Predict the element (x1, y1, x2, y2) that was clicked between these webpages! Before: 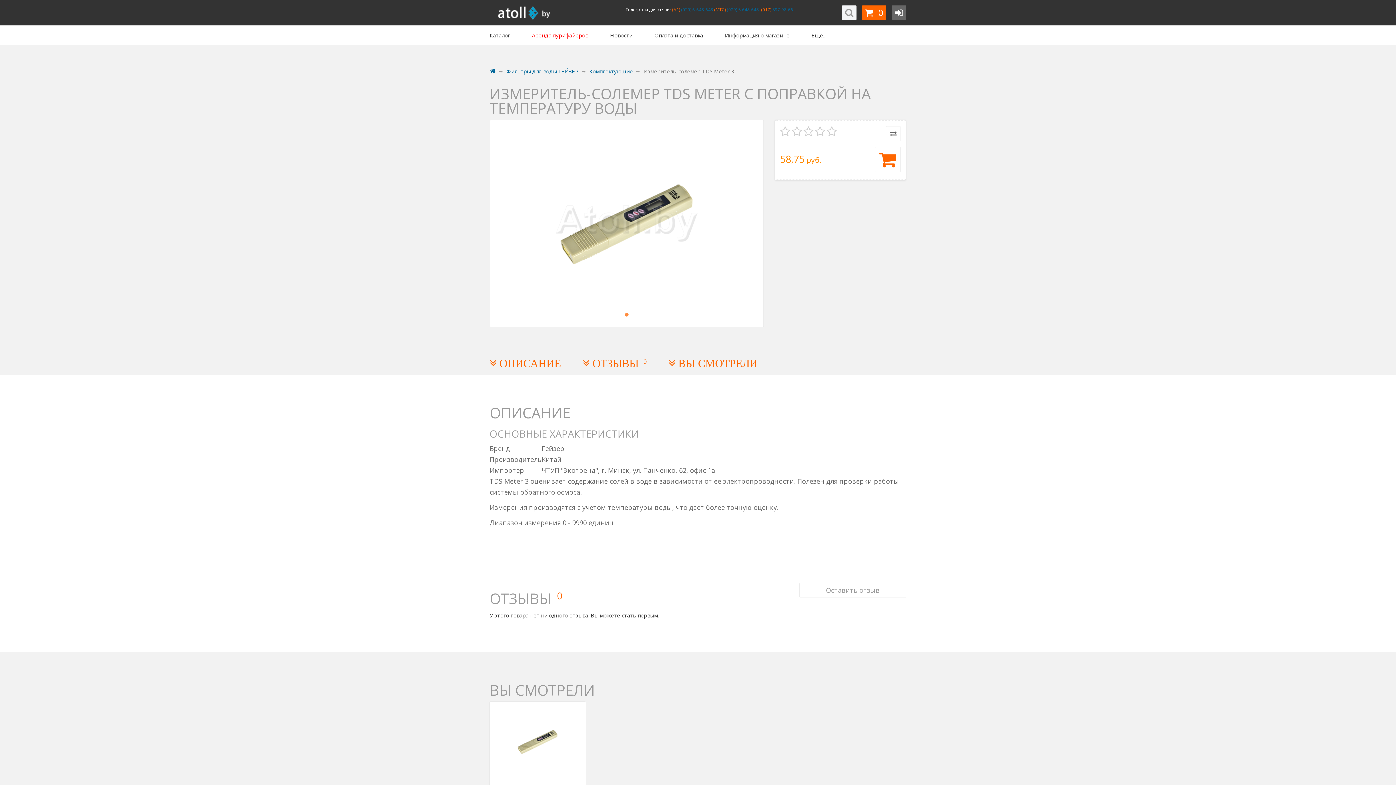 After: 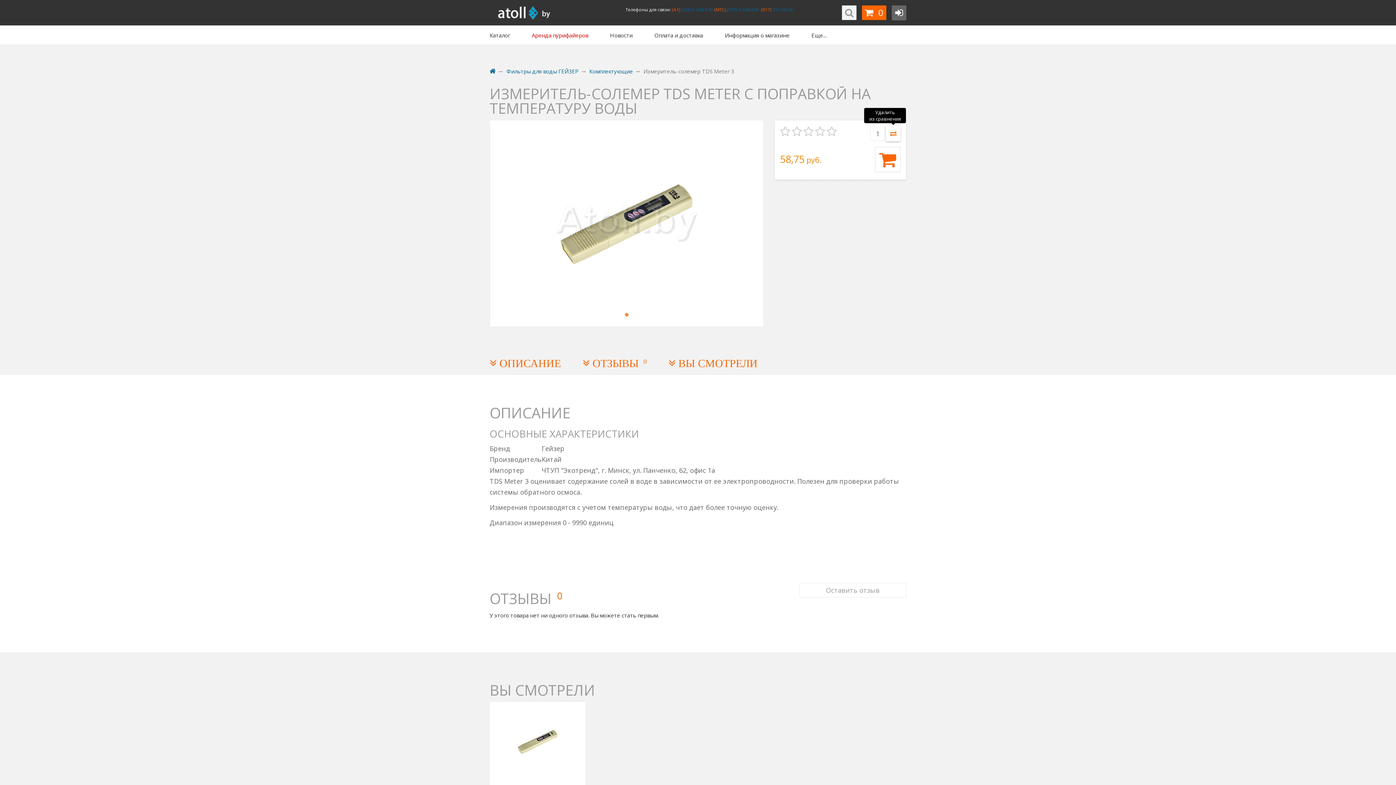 Action: bbox: (886, 126, 900, 141)